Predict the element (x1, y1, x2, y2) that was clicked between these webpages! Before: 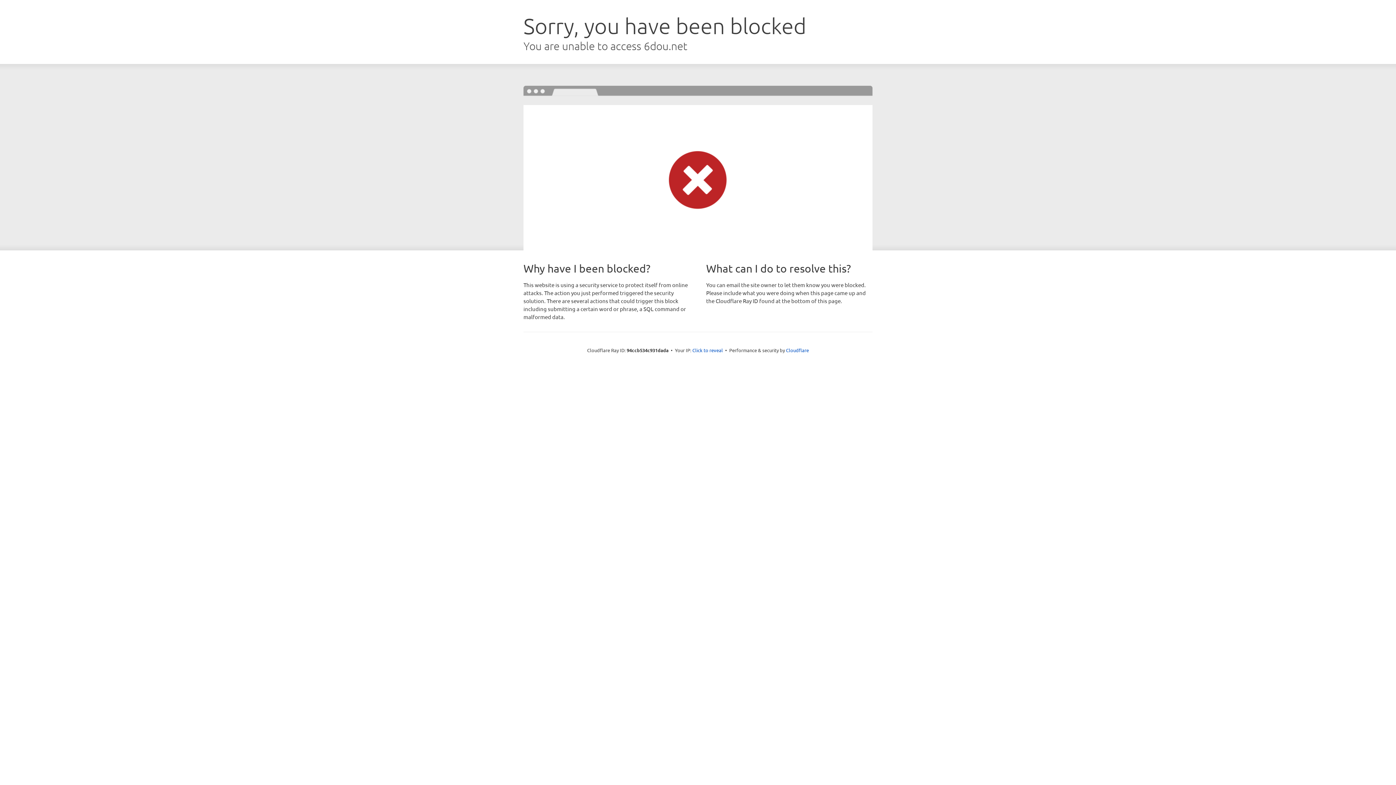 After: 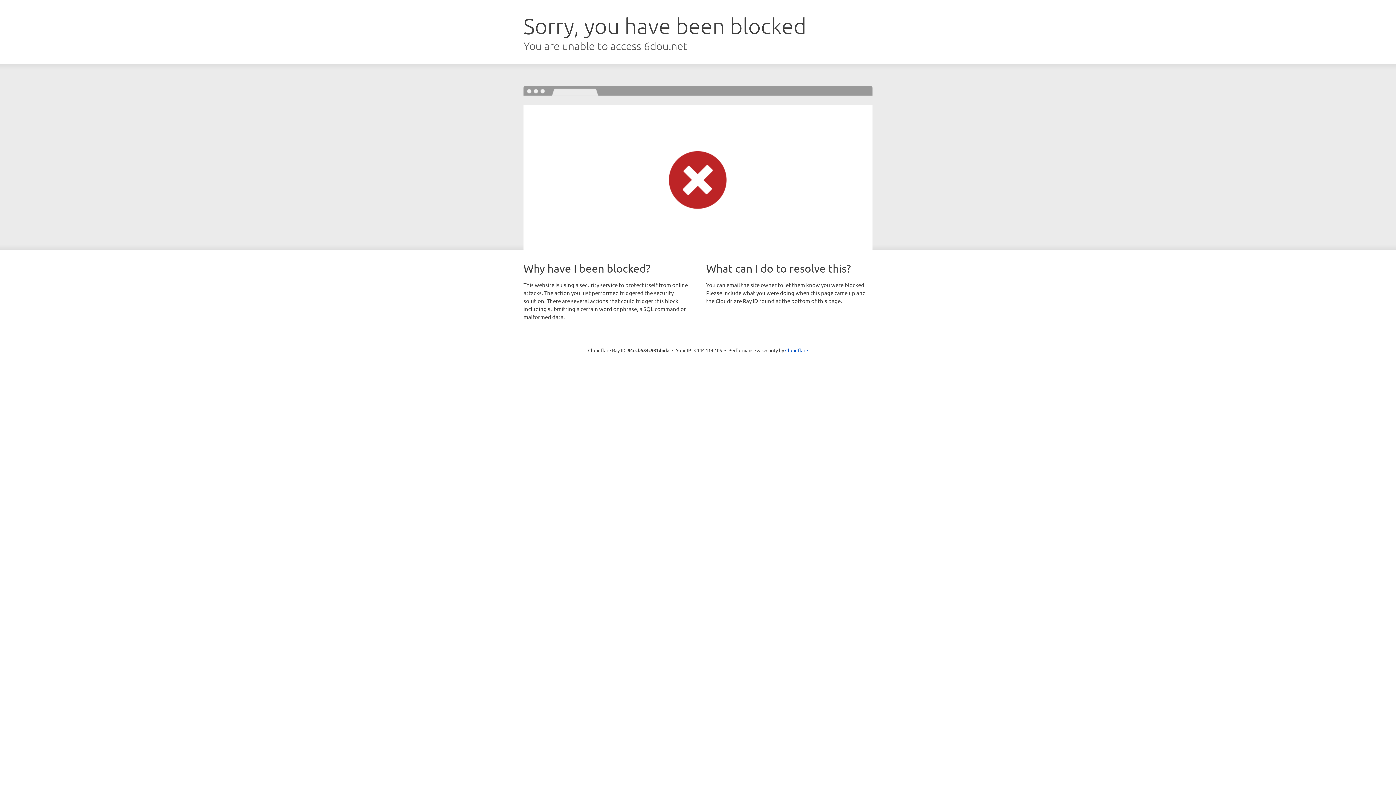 Action: label: Click to reveal bbox: (692, 346, 723, 353)